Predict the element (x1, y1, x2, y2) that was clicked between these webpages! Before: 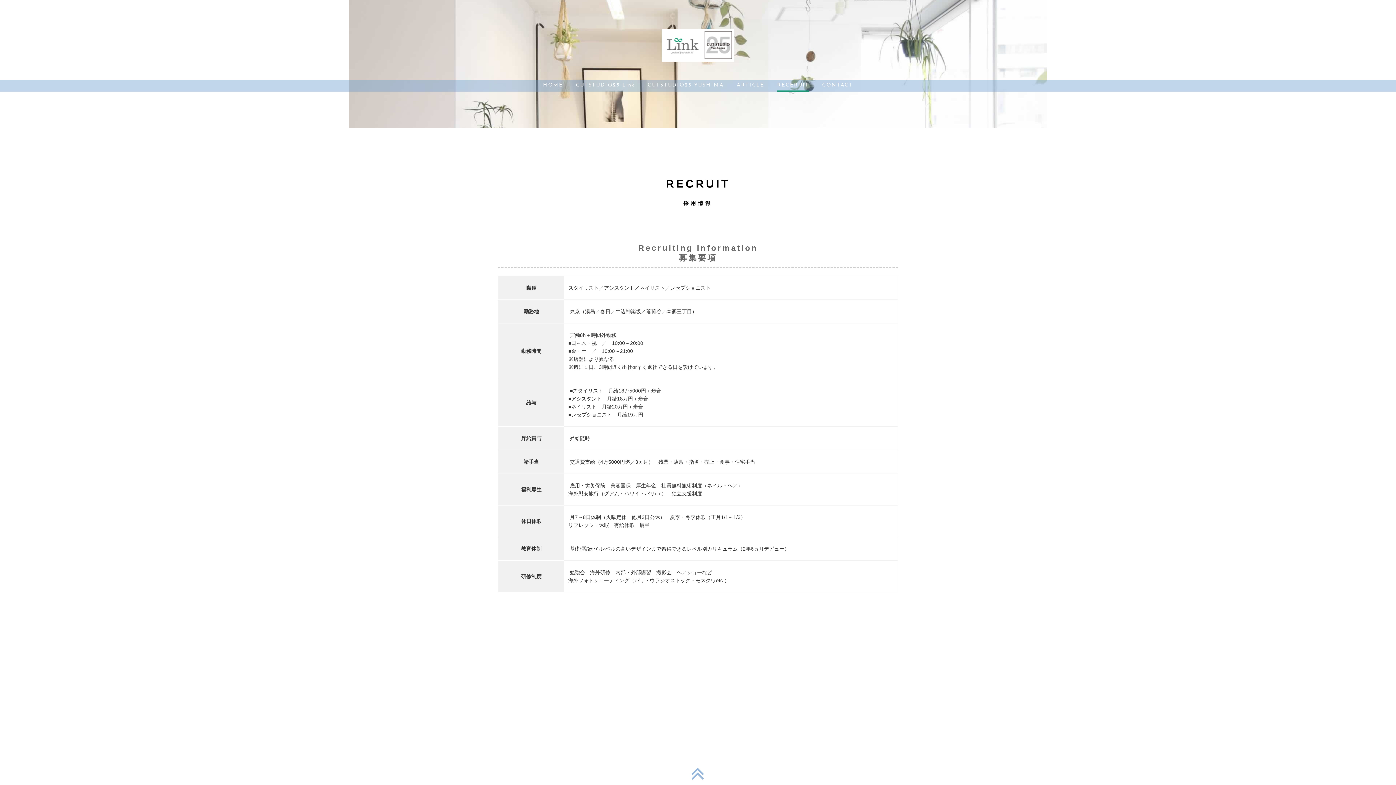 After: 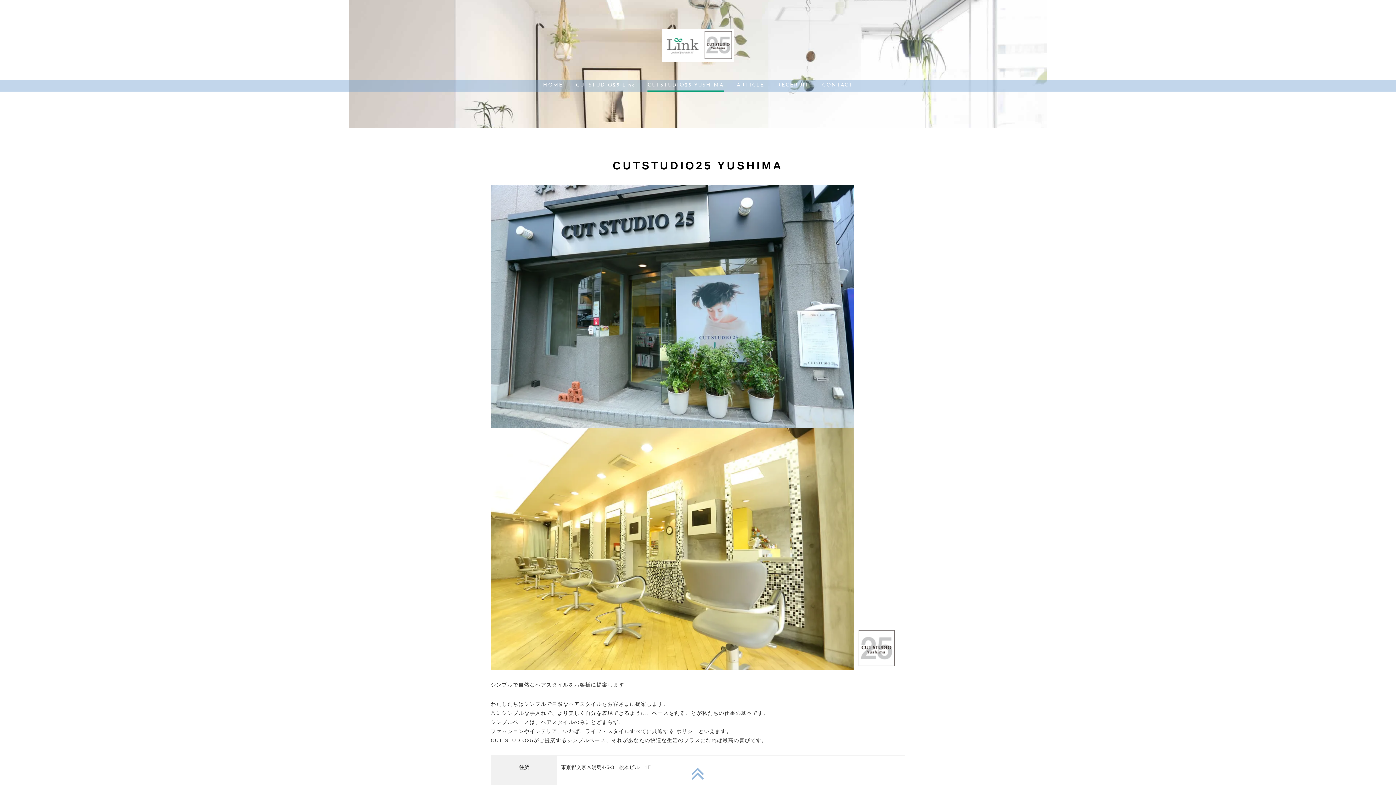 Action: label: CUTSTUDIO25 YUSHIMA bbox: (647, 80, 724, 90)